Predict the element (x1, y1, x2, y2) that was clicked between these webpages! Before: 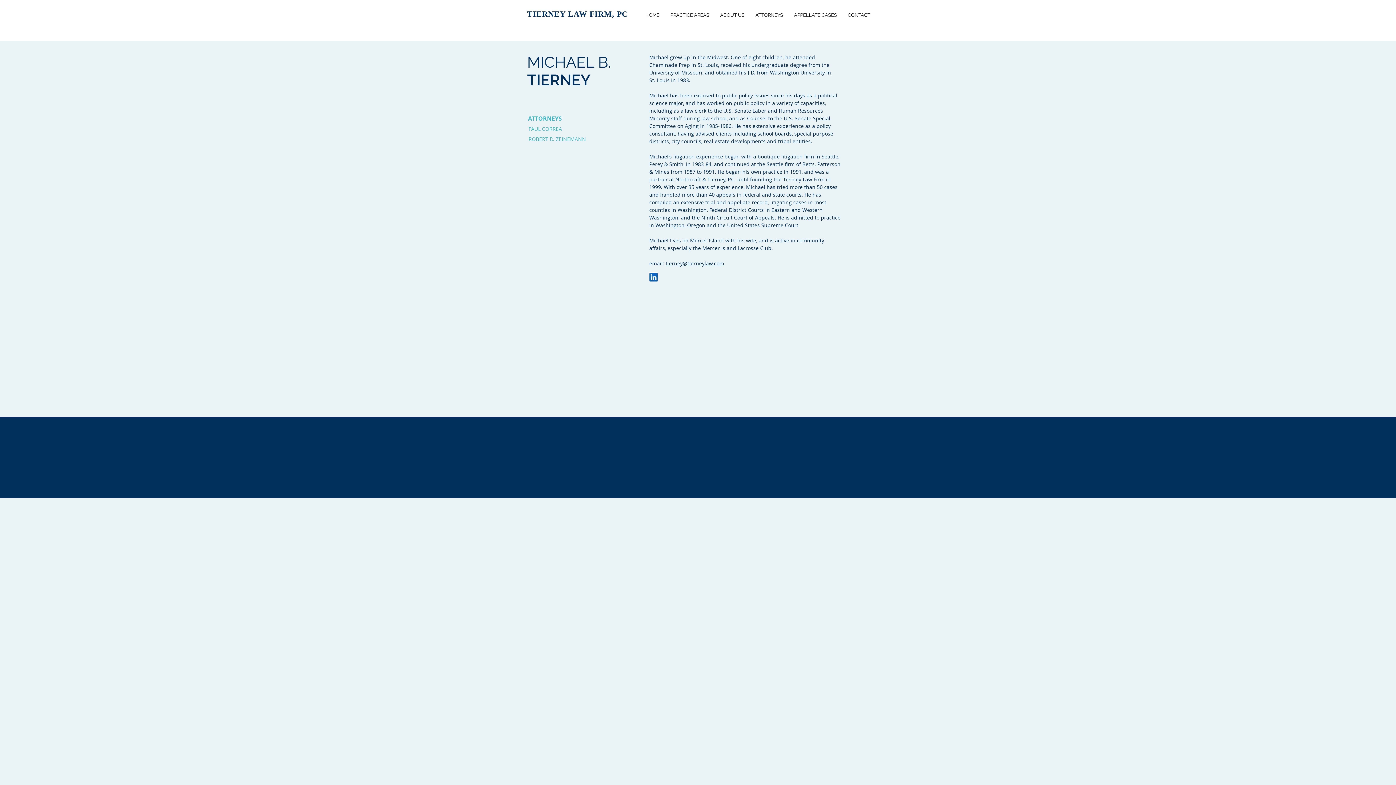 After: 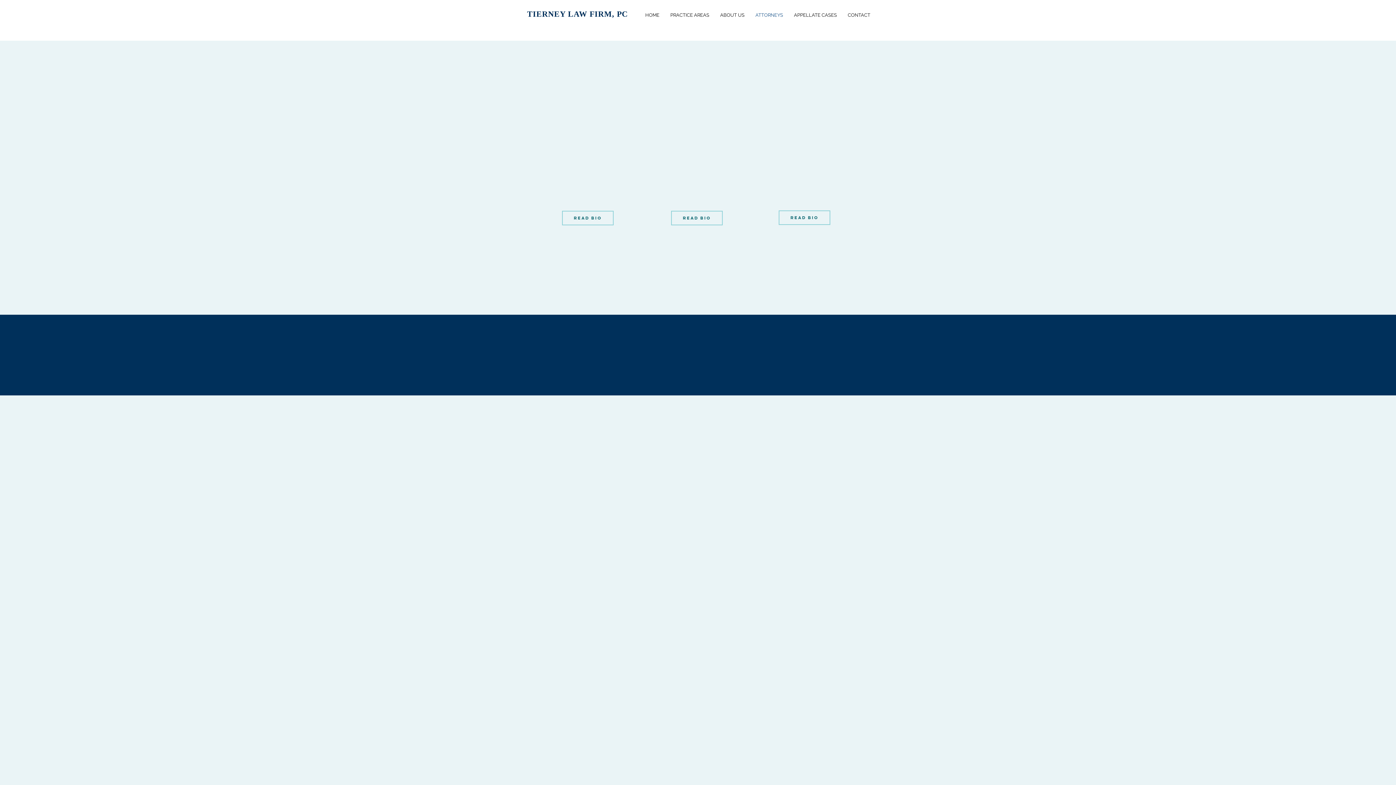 Action: bbox: (519, 111, 570, 125) label: ATTORNEYS